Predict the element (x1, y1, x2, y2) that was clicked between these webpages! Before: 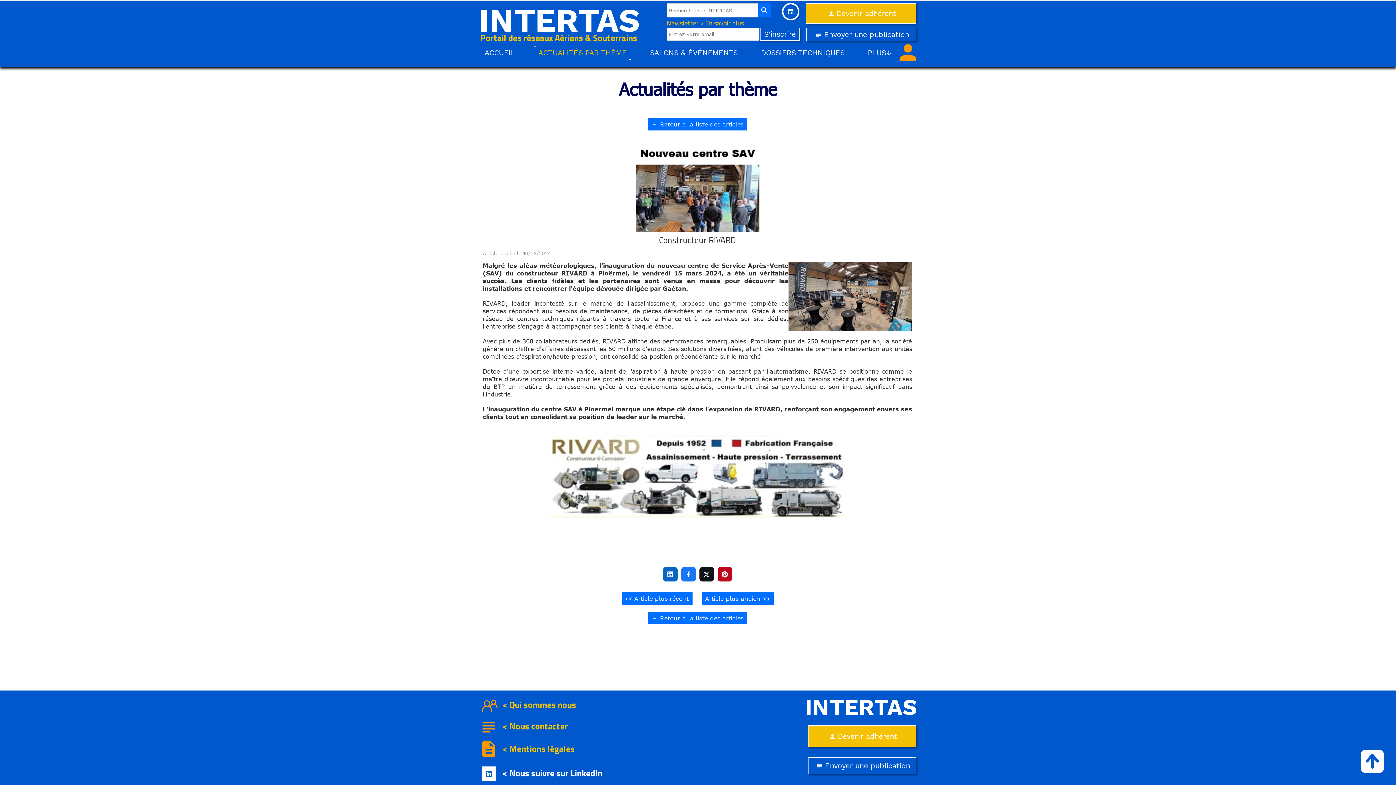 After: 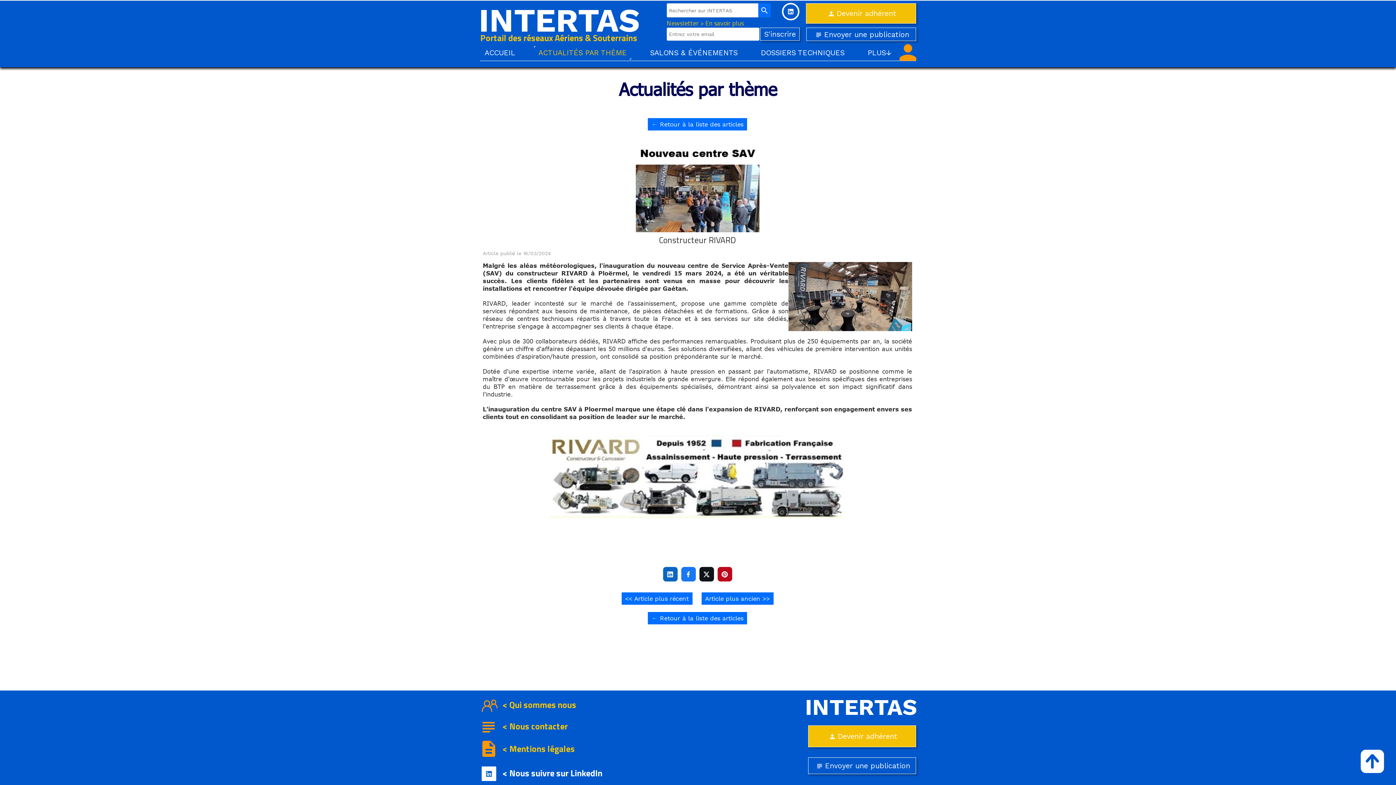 Action: label:  bbox: (717, 567, 732, 581)